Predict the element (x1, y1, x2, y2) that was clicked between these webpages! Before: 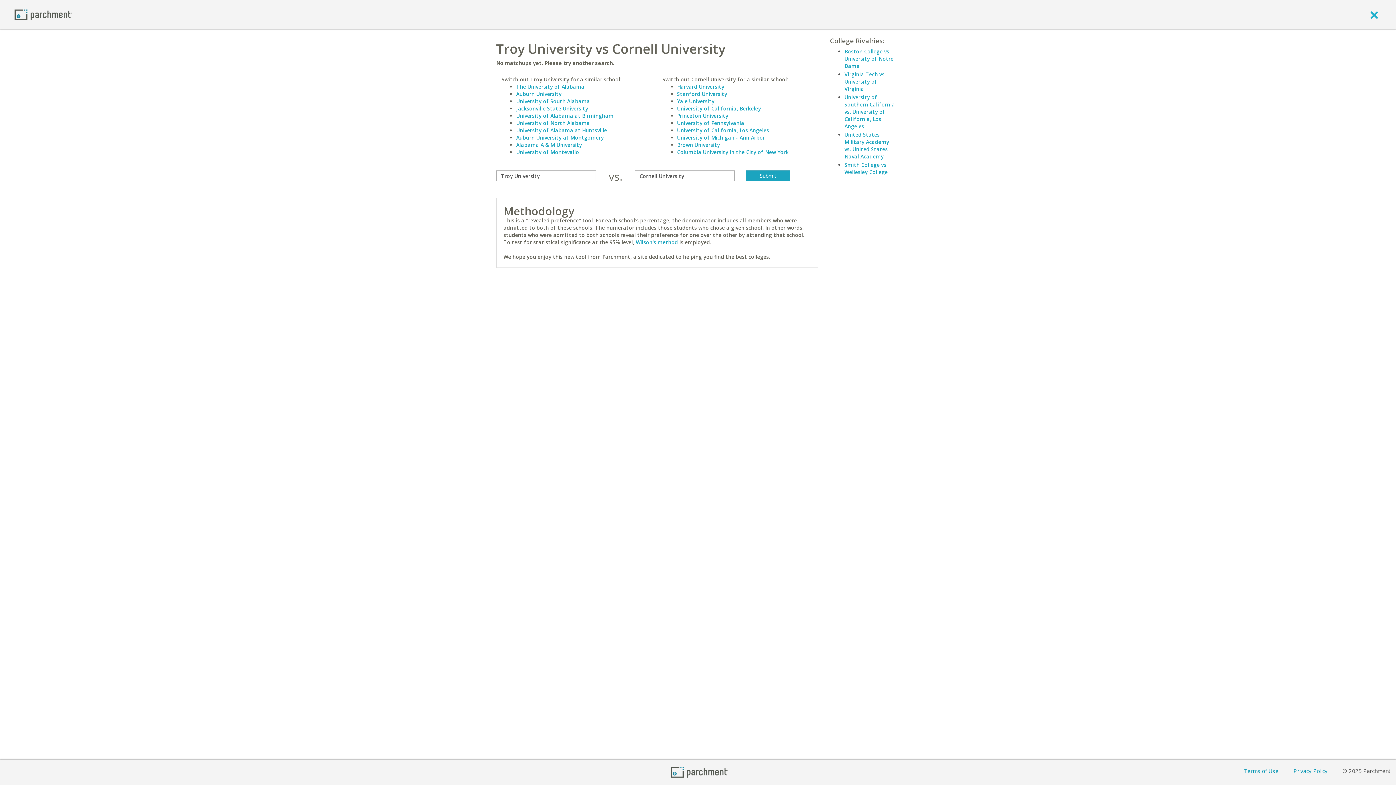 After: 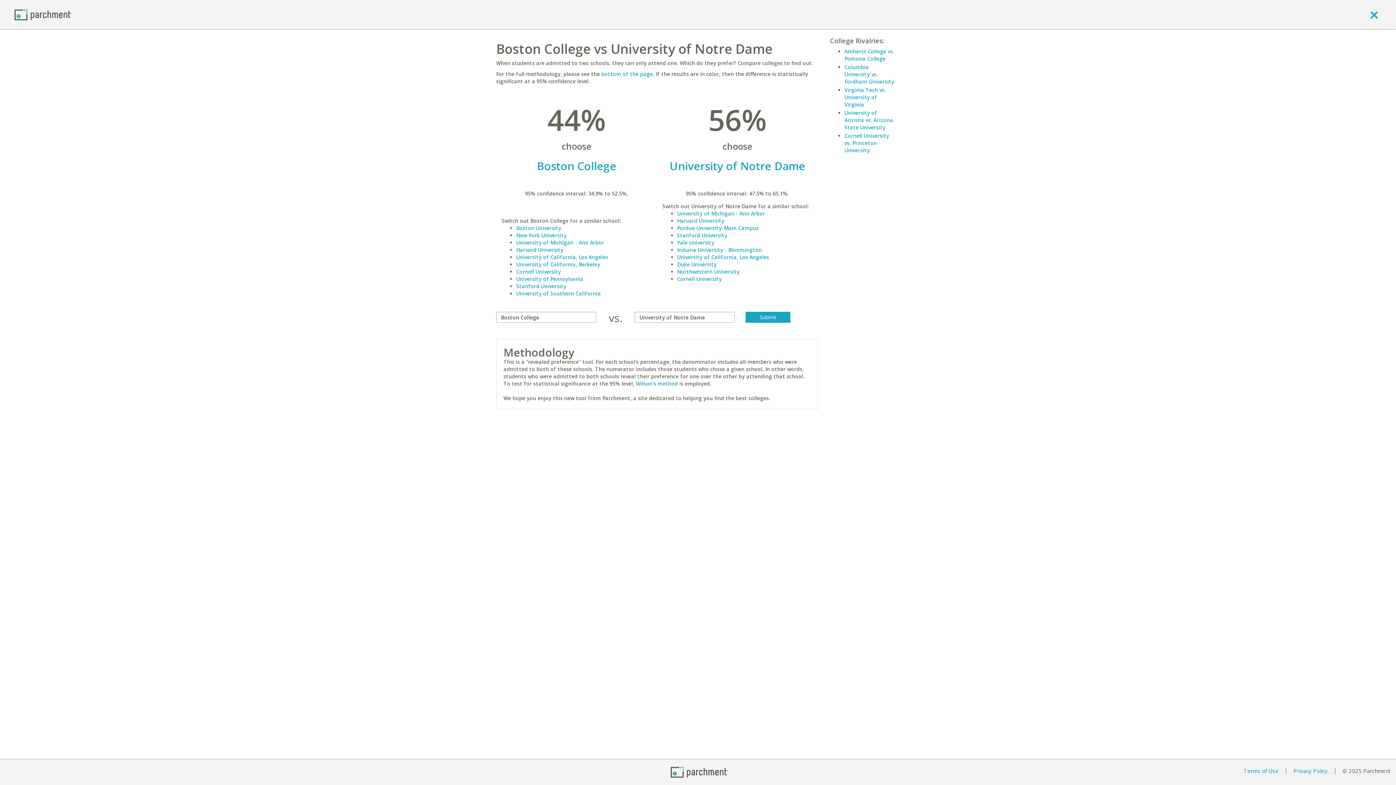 Action: label: Boston College vs. University of Notre Dame bbox: (844, 48, 893, 69)